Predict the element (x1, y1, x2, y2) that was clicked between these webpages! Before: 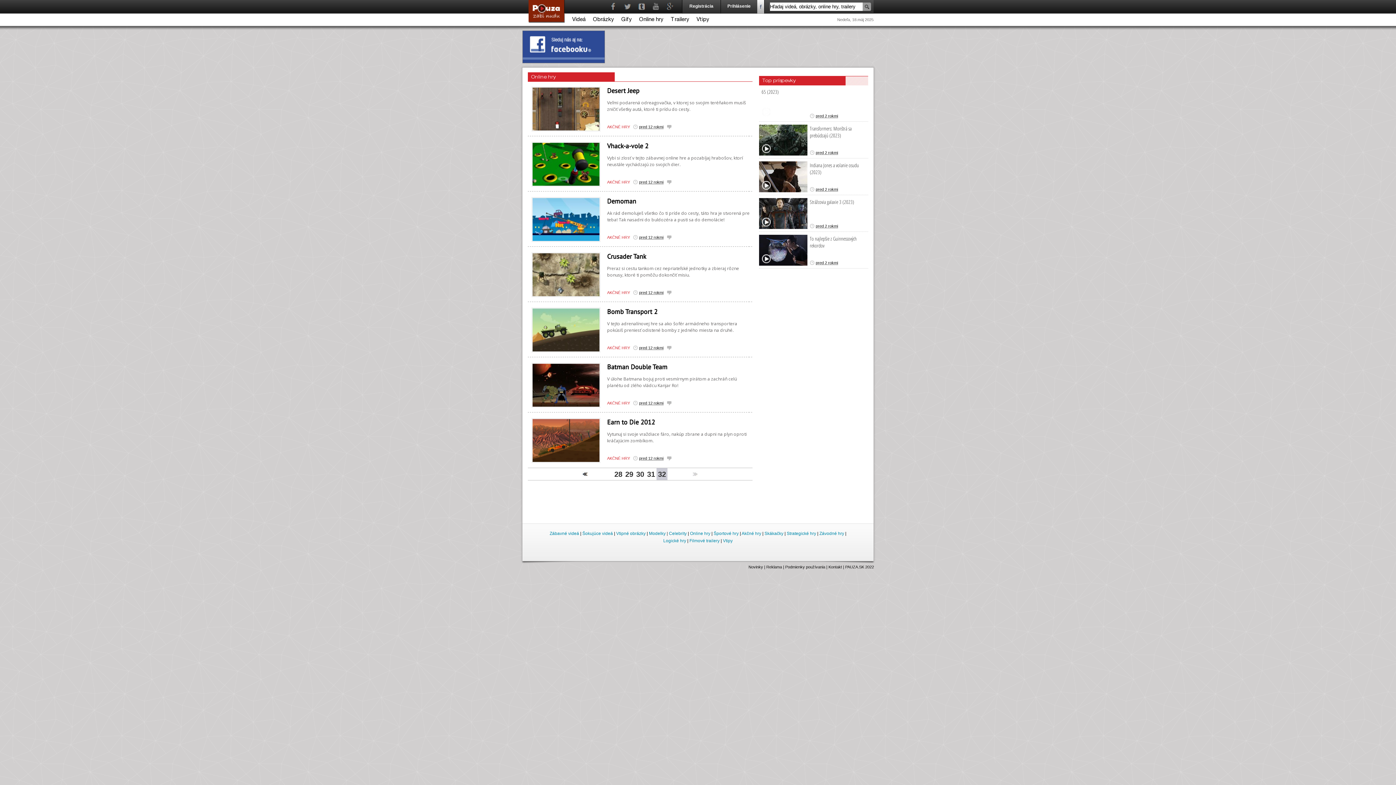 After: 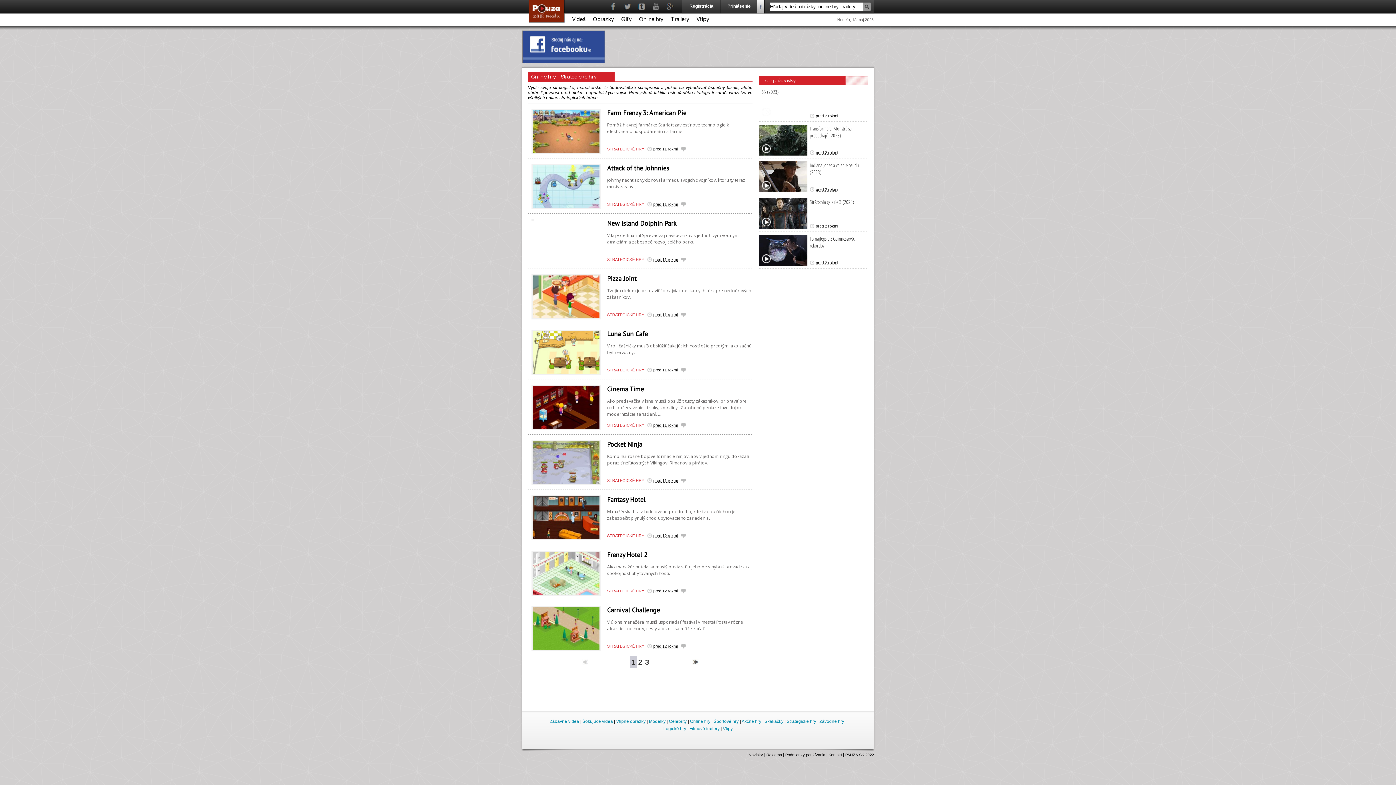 Action: bbox: (786, 531, 816, 536) label: Strategické hry